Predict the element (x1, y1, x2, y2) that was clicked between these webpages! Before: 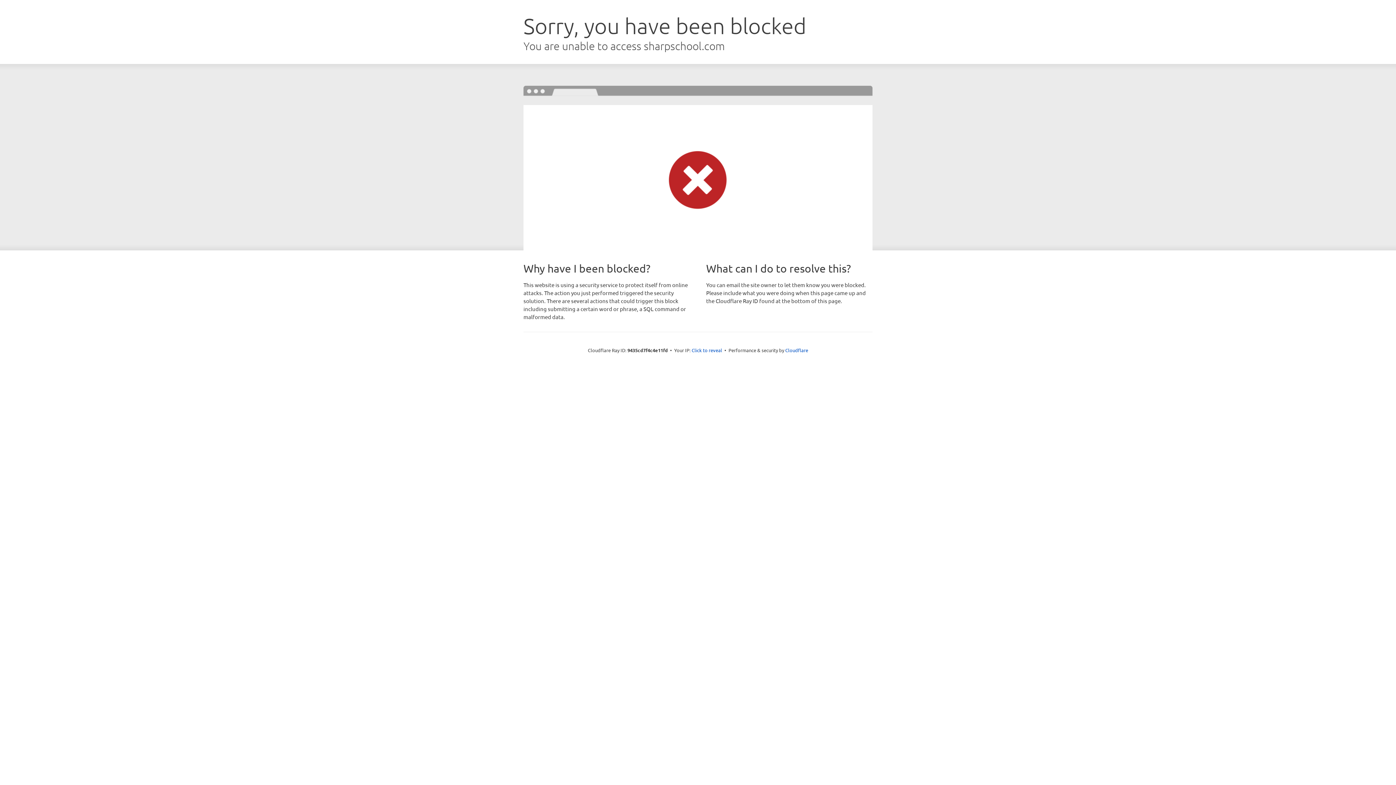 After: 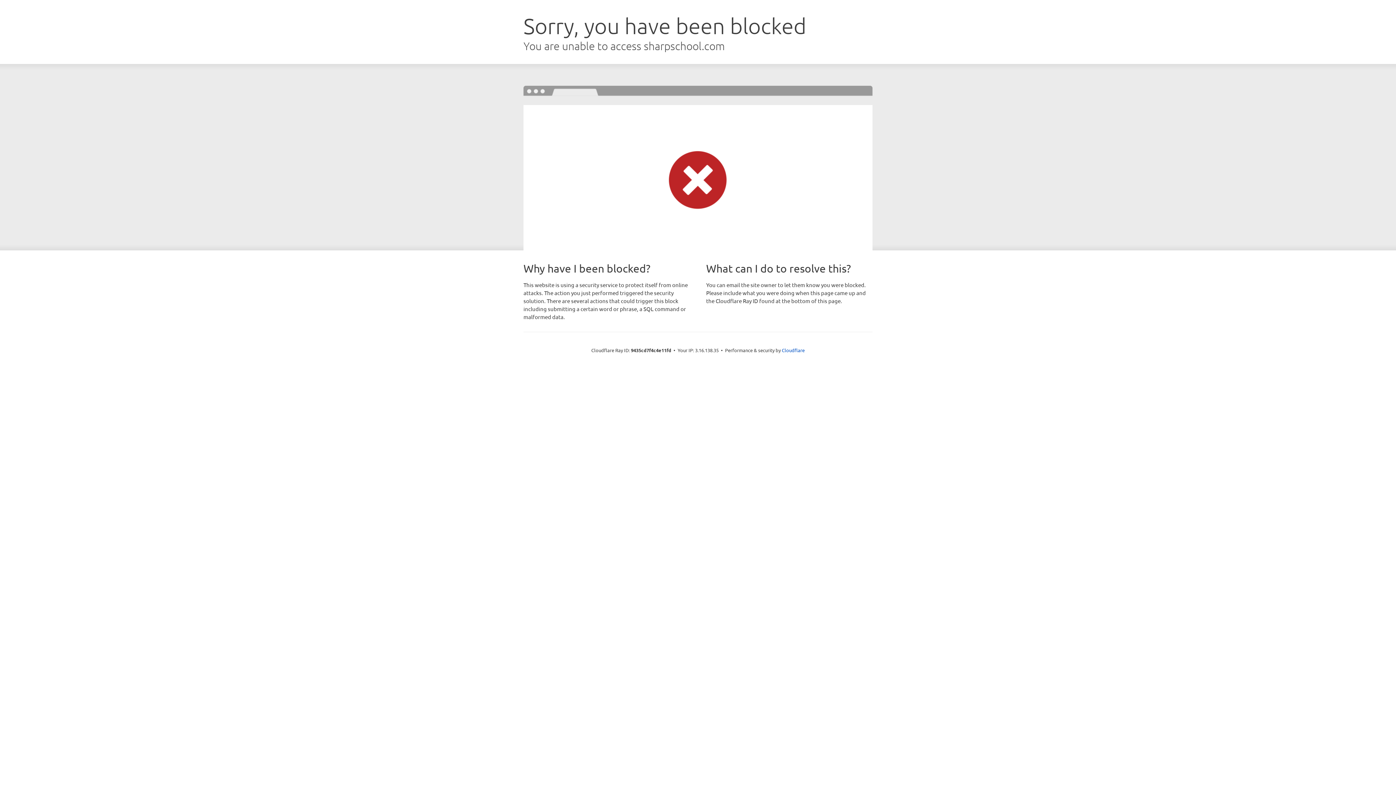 Action: label: Click to reveal bbox: (691, 346, 722, 353)